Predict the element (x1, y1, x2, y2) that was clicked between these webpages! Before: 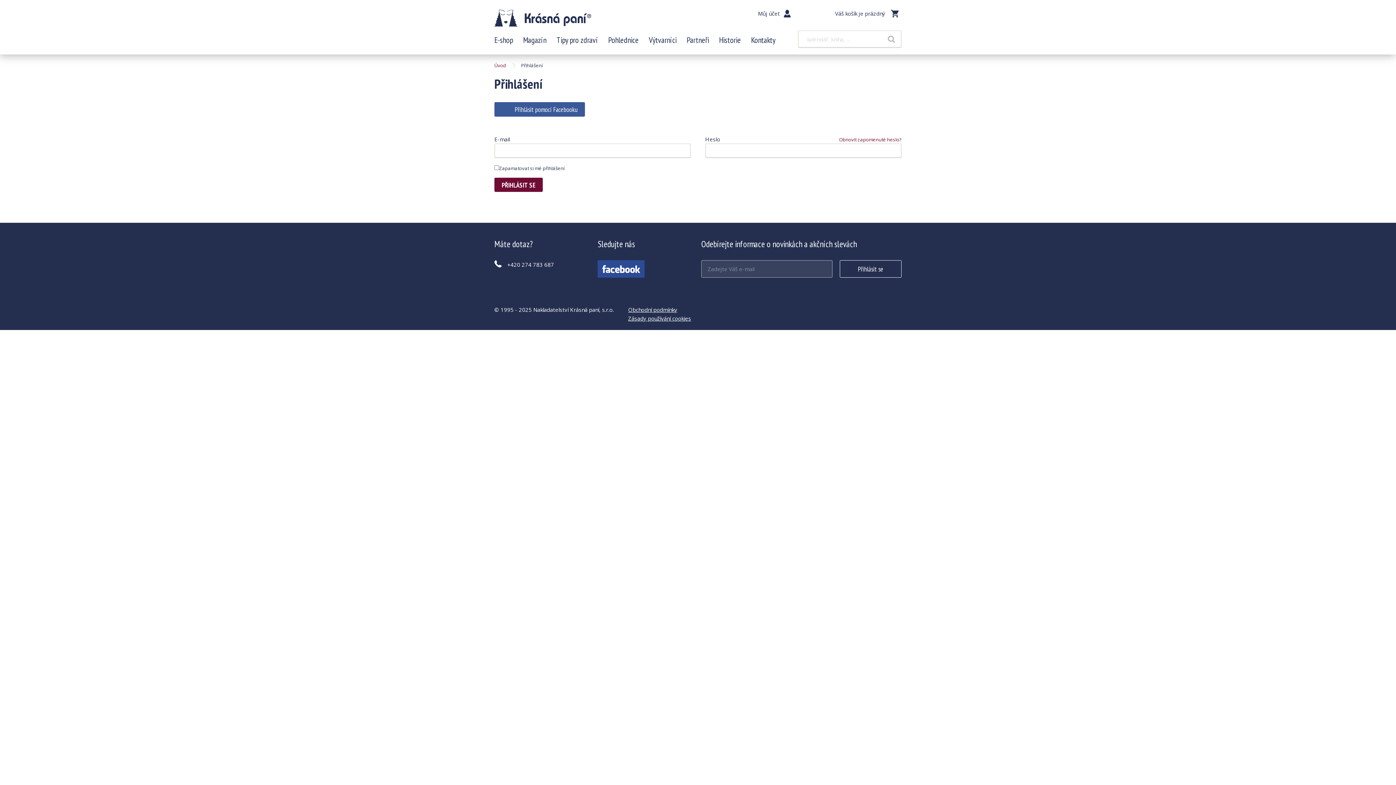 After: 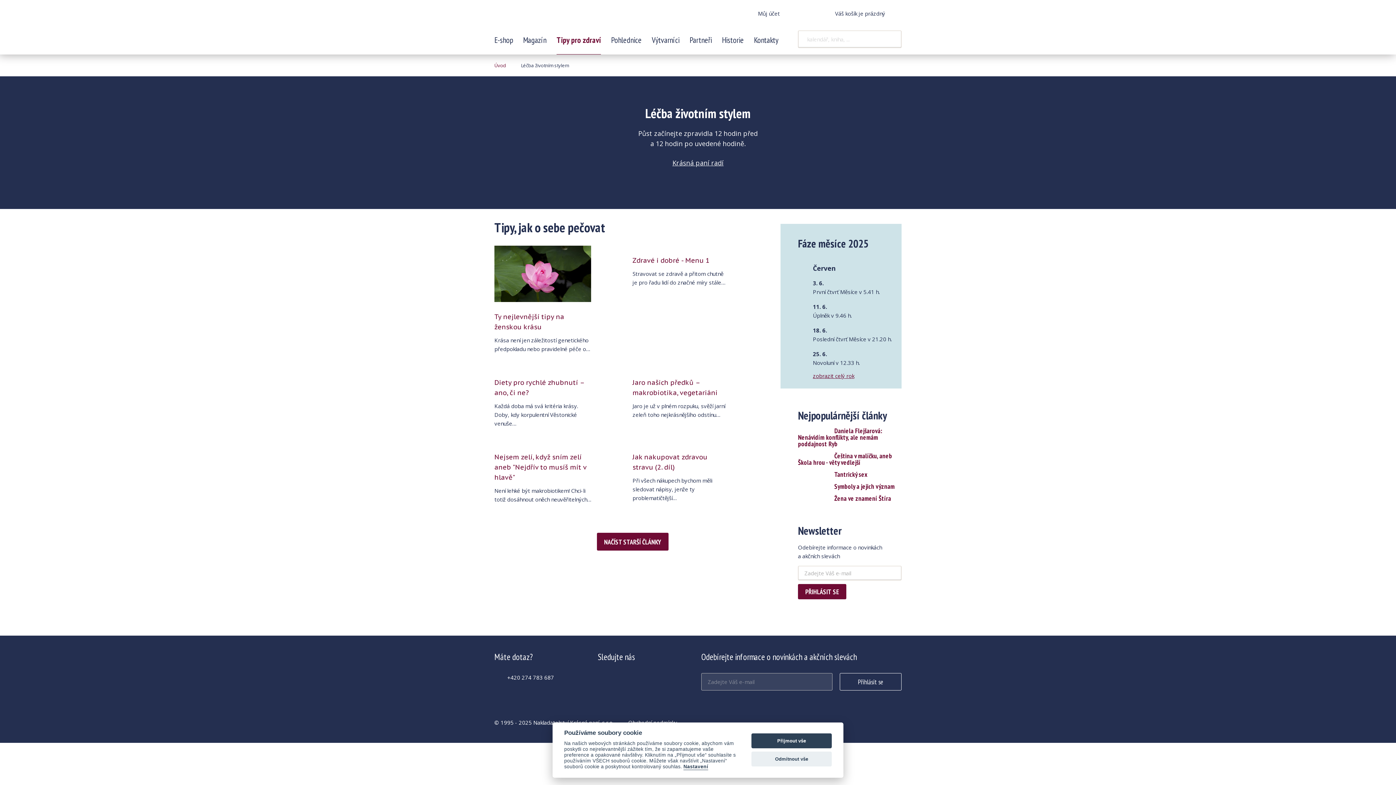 Action: bbox: (551, 33, 603, 46) label: Tipy pro zdraví